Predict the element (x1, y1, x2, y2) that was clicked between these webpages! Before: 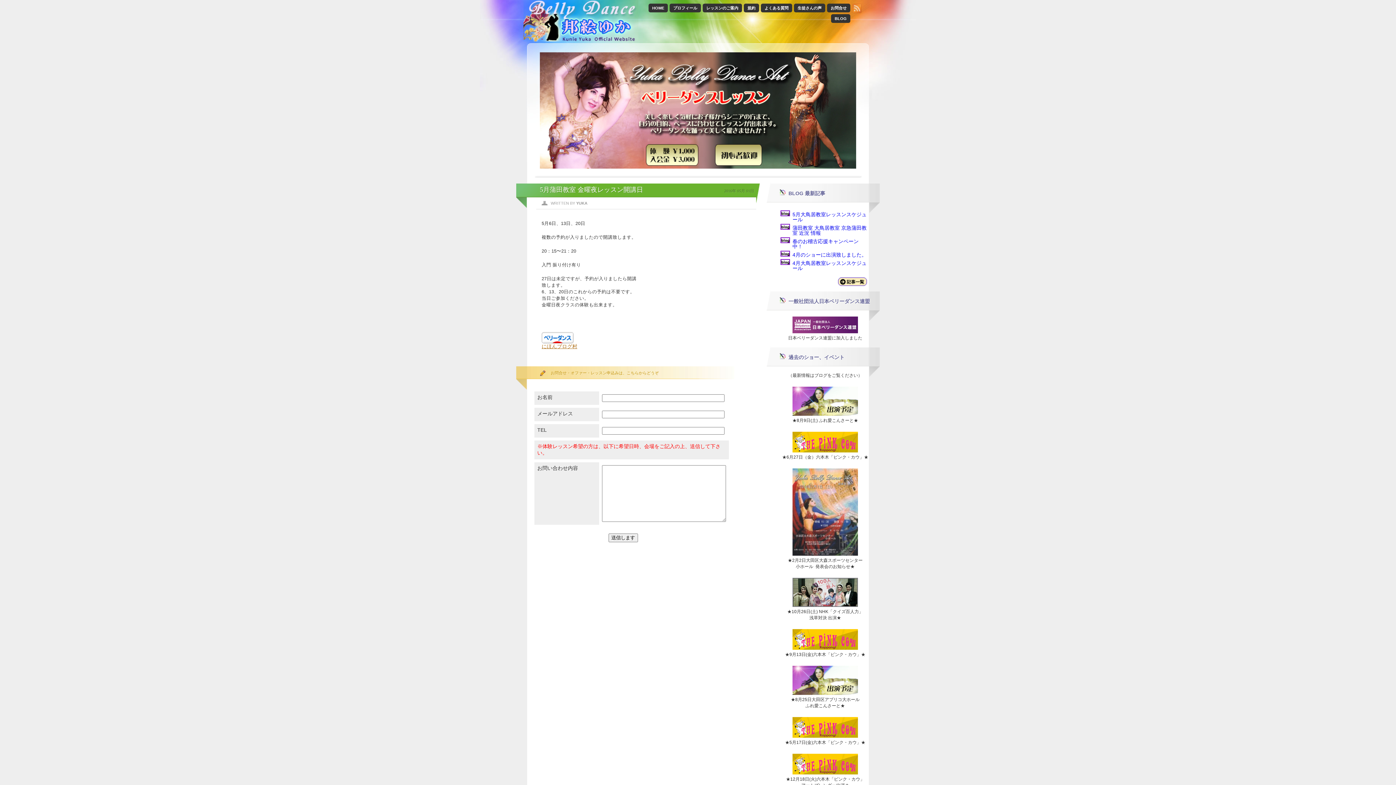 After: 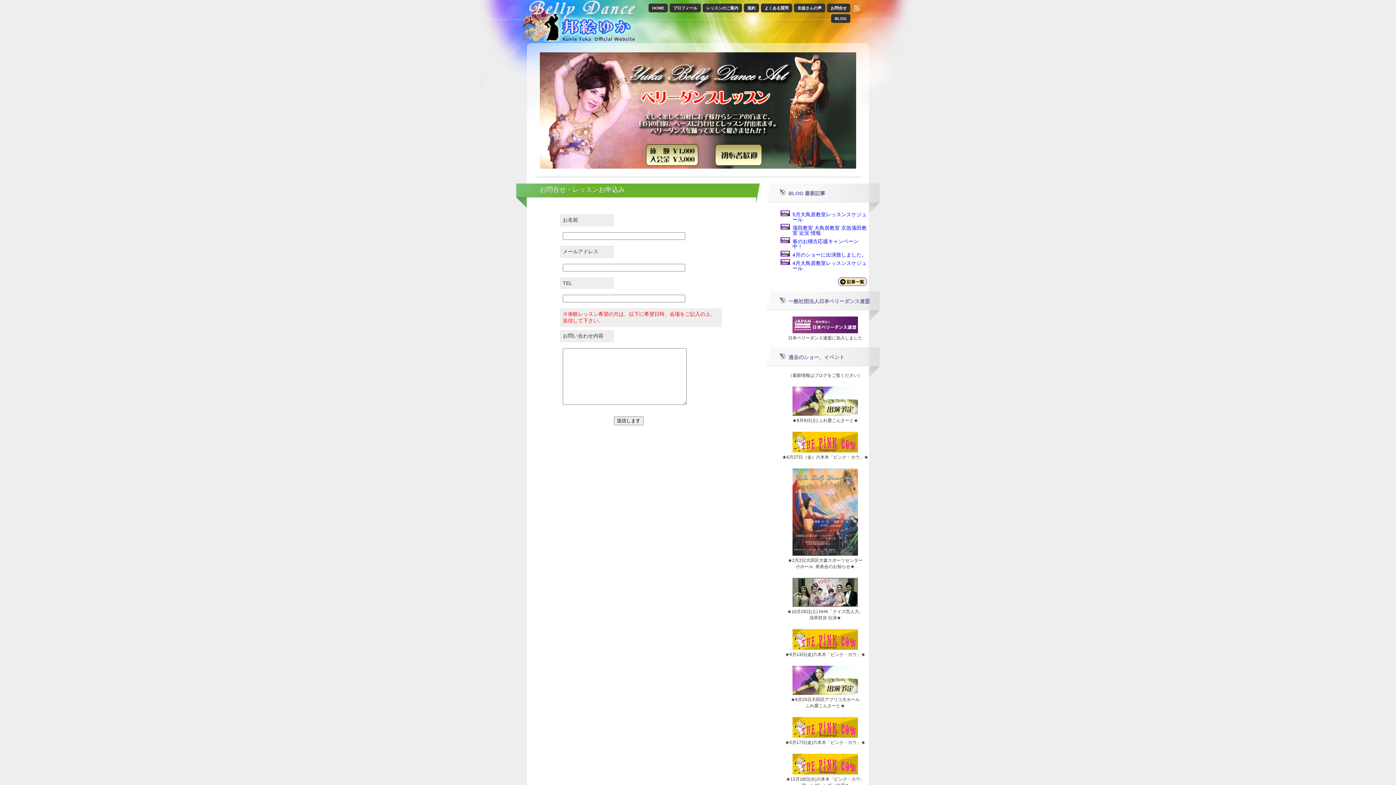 Action: label: お問合せ bbox: (827, 3, 850, 12)